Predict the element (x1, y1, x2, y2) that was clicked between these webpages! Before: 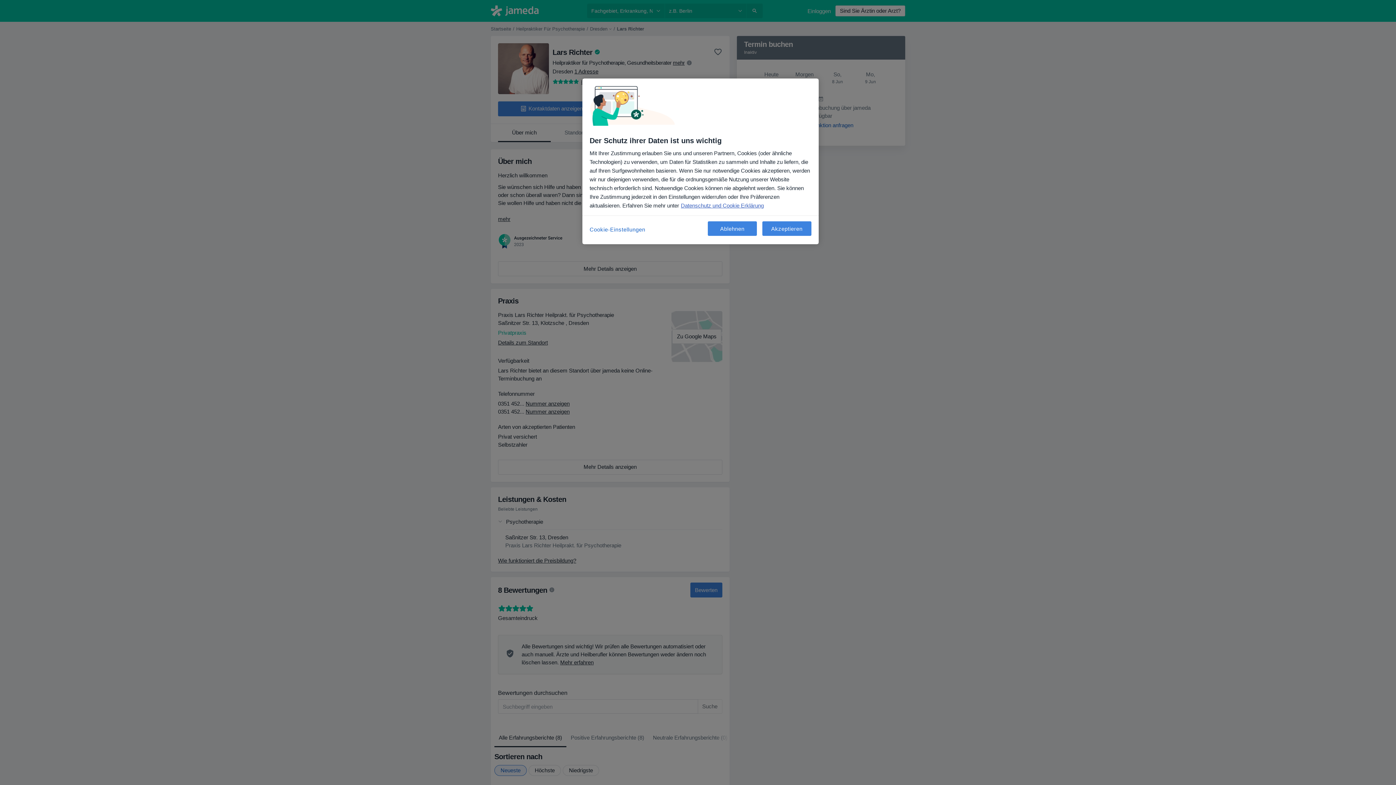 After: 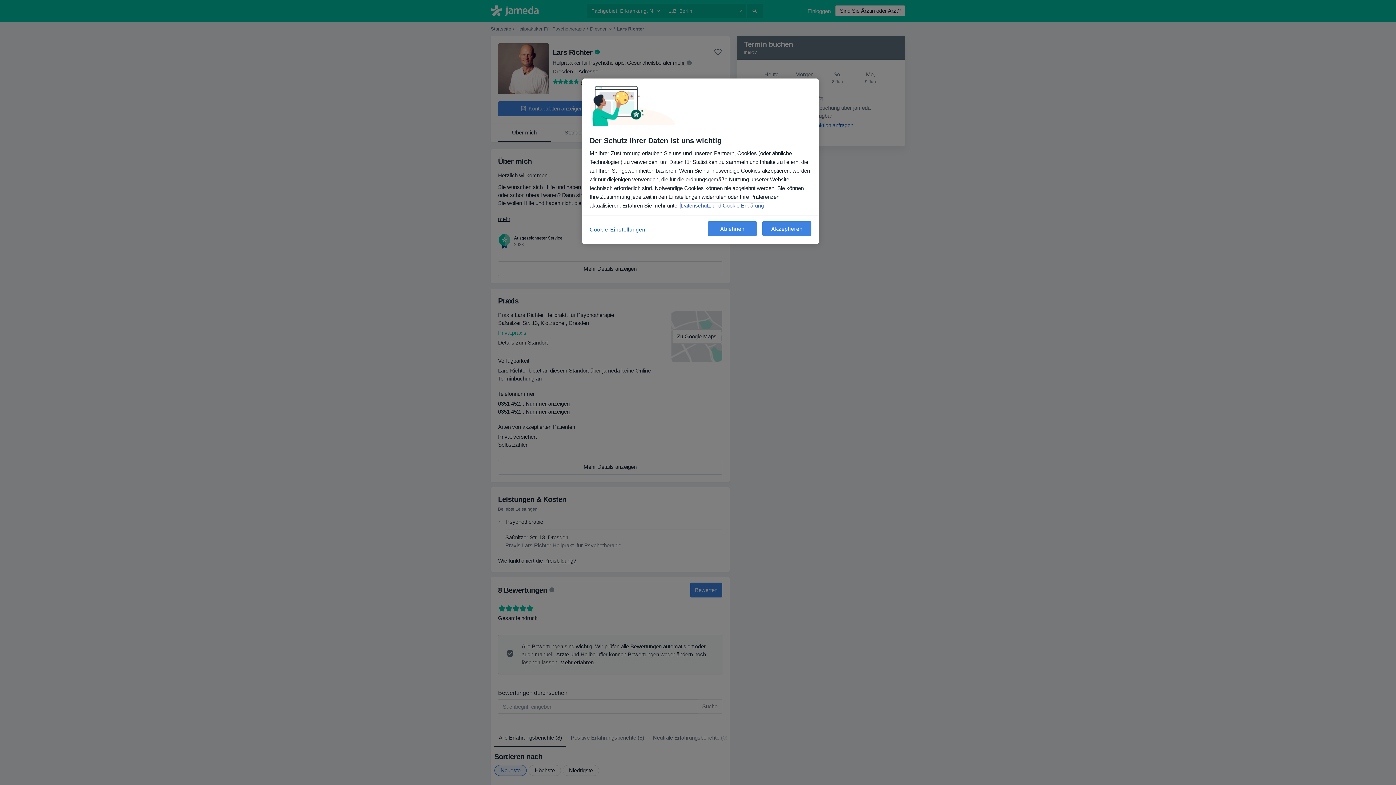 Action: bbox: (681, 202, 764, 208) label: Weitere Informationen zum Datenschutz, wird in neuer registerkarte geöffnet